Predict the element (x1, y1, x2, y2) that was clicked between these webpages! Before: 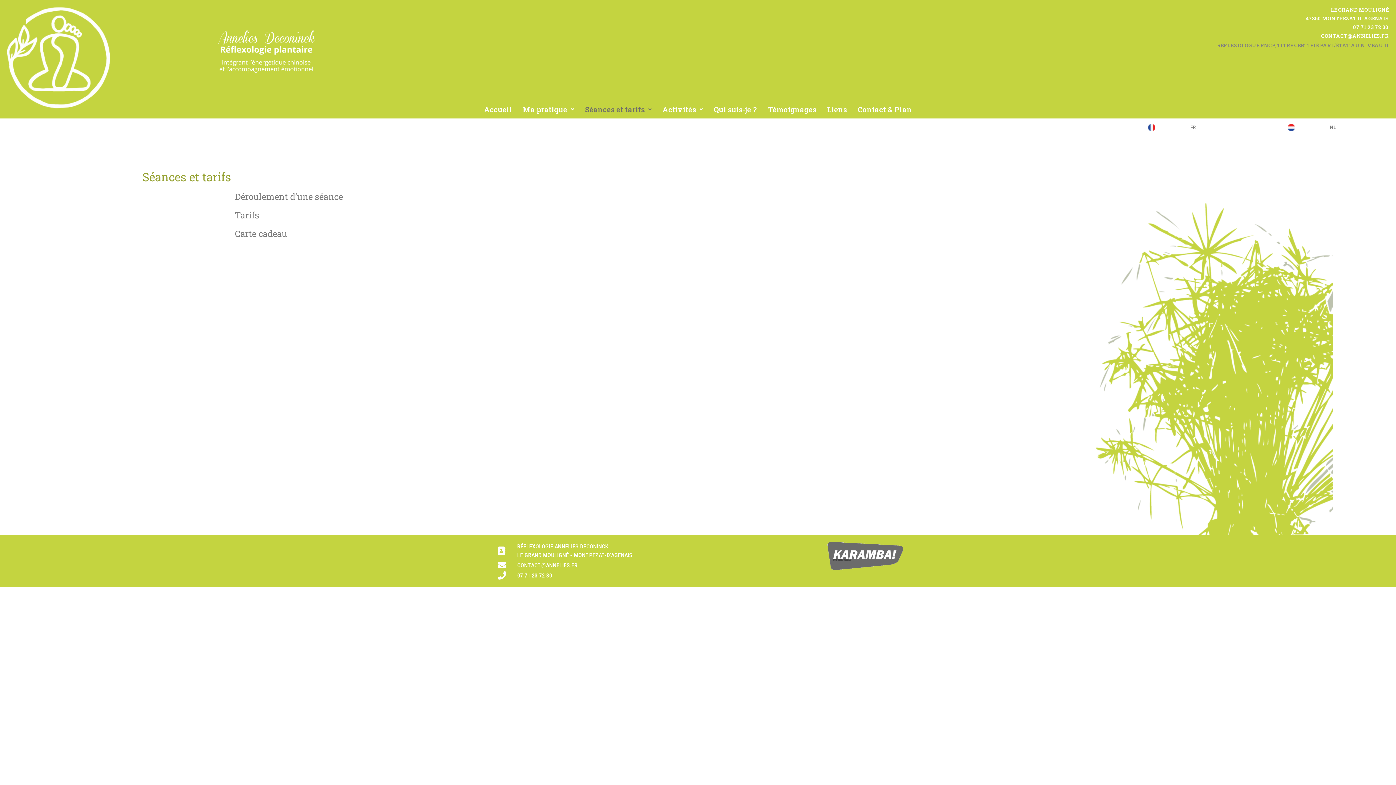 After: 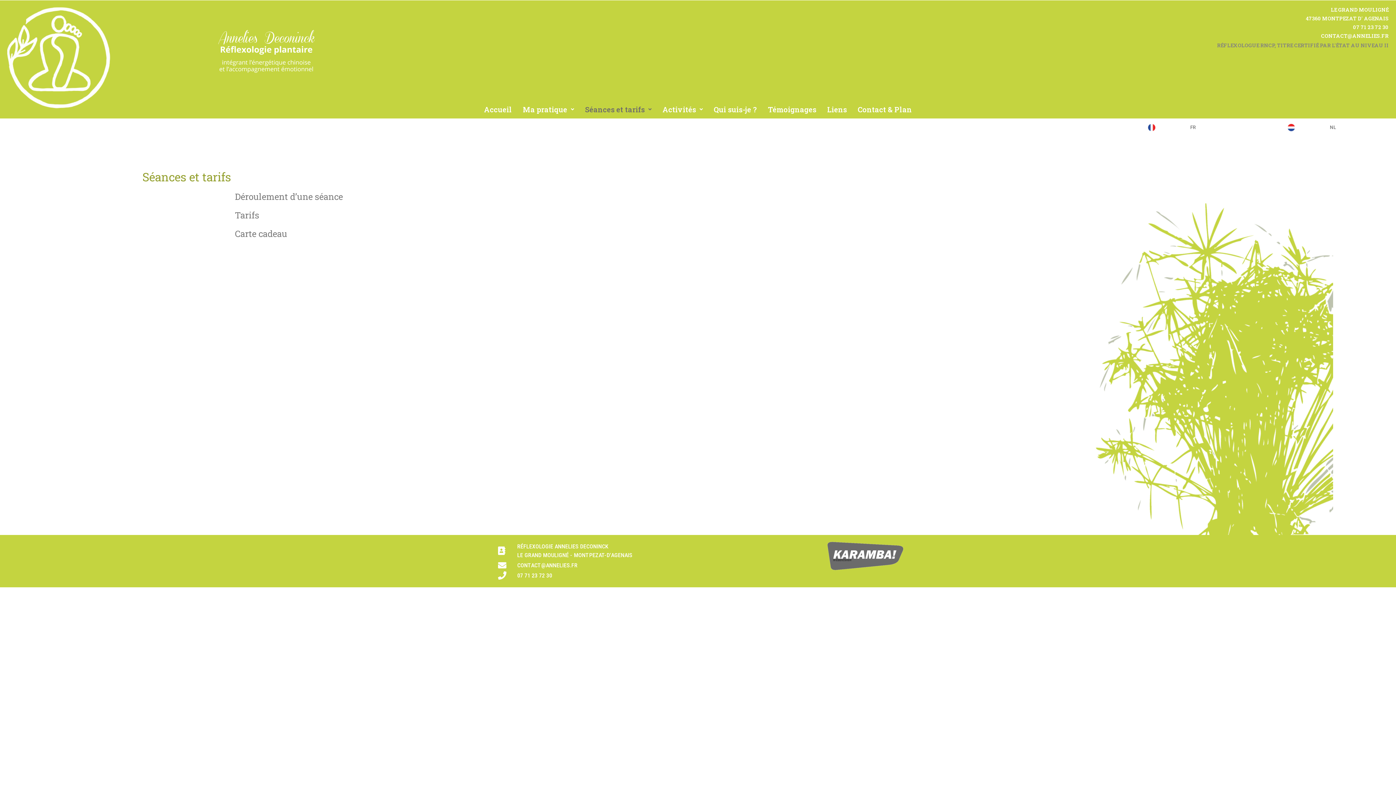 Action: label: CONTACT@ANNELIES.FR bbox: (498, 561, 740, 570)